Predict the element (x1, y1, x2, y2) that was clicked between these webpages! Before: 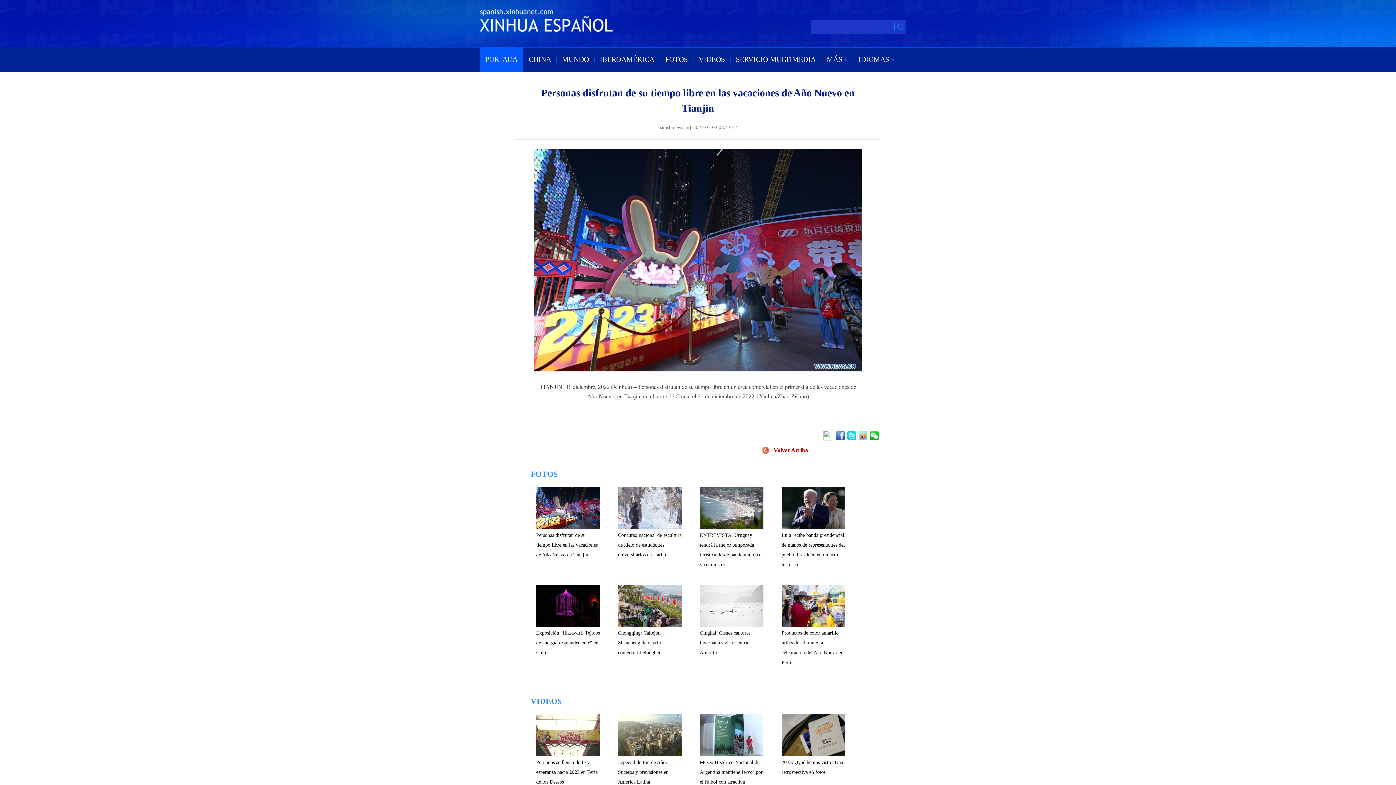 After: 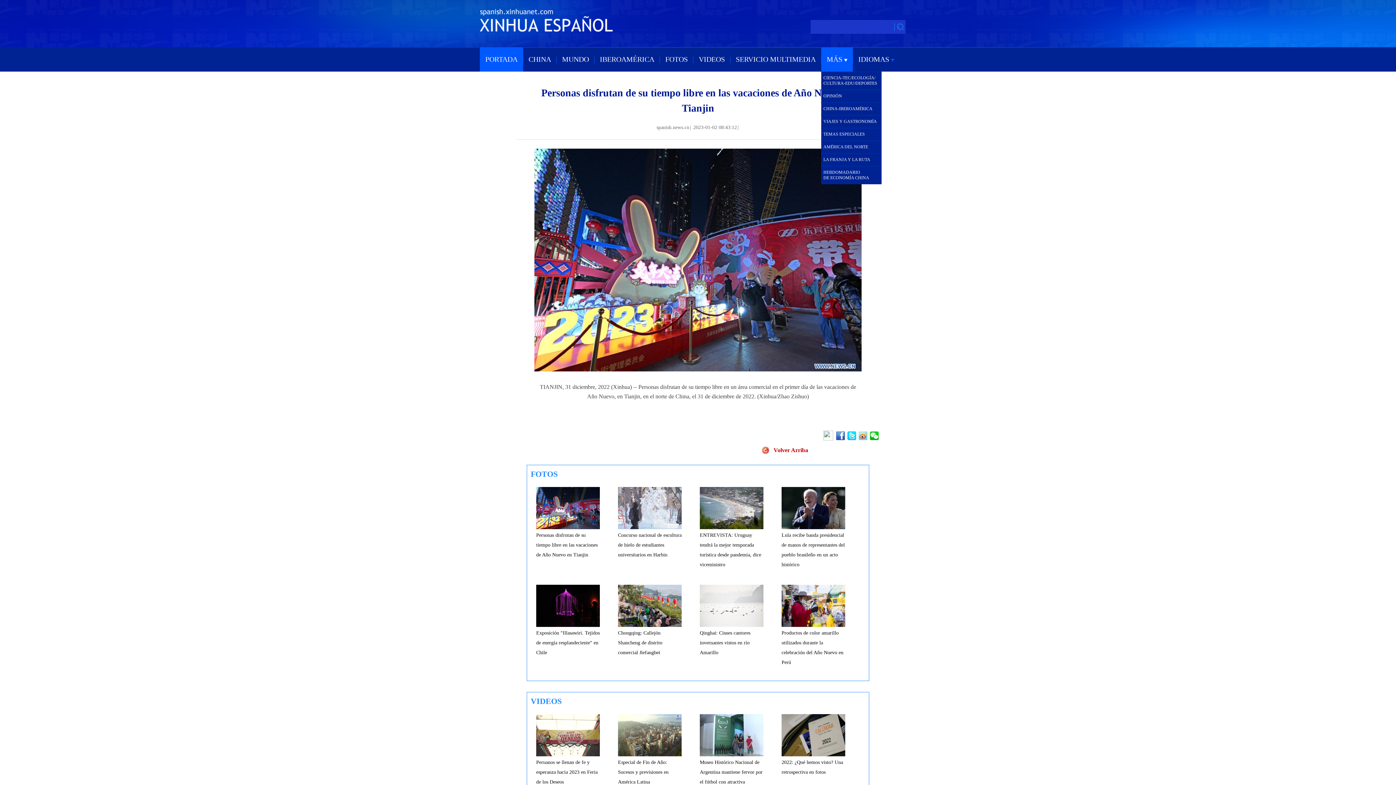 Action: bbox: (826, 47, 847, 71) label: MÁS 